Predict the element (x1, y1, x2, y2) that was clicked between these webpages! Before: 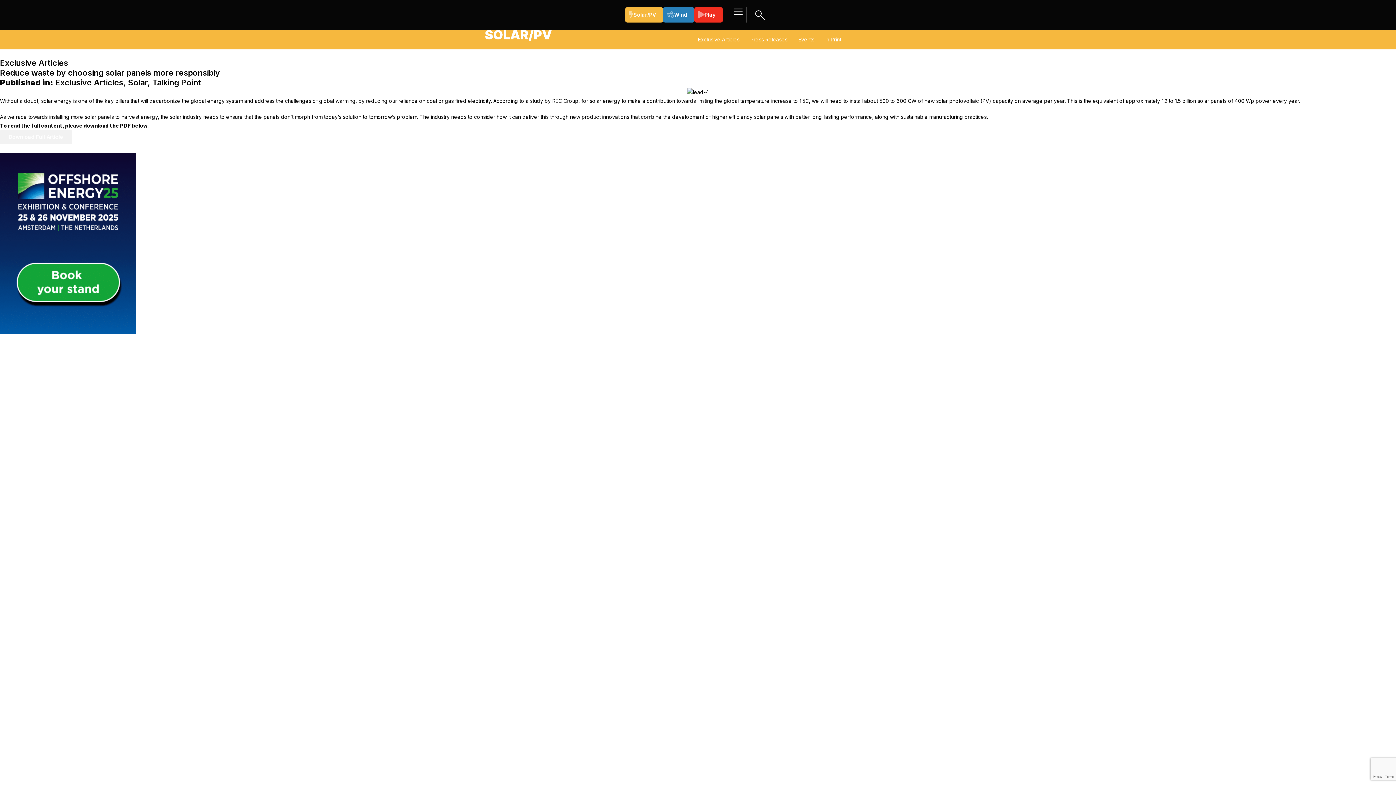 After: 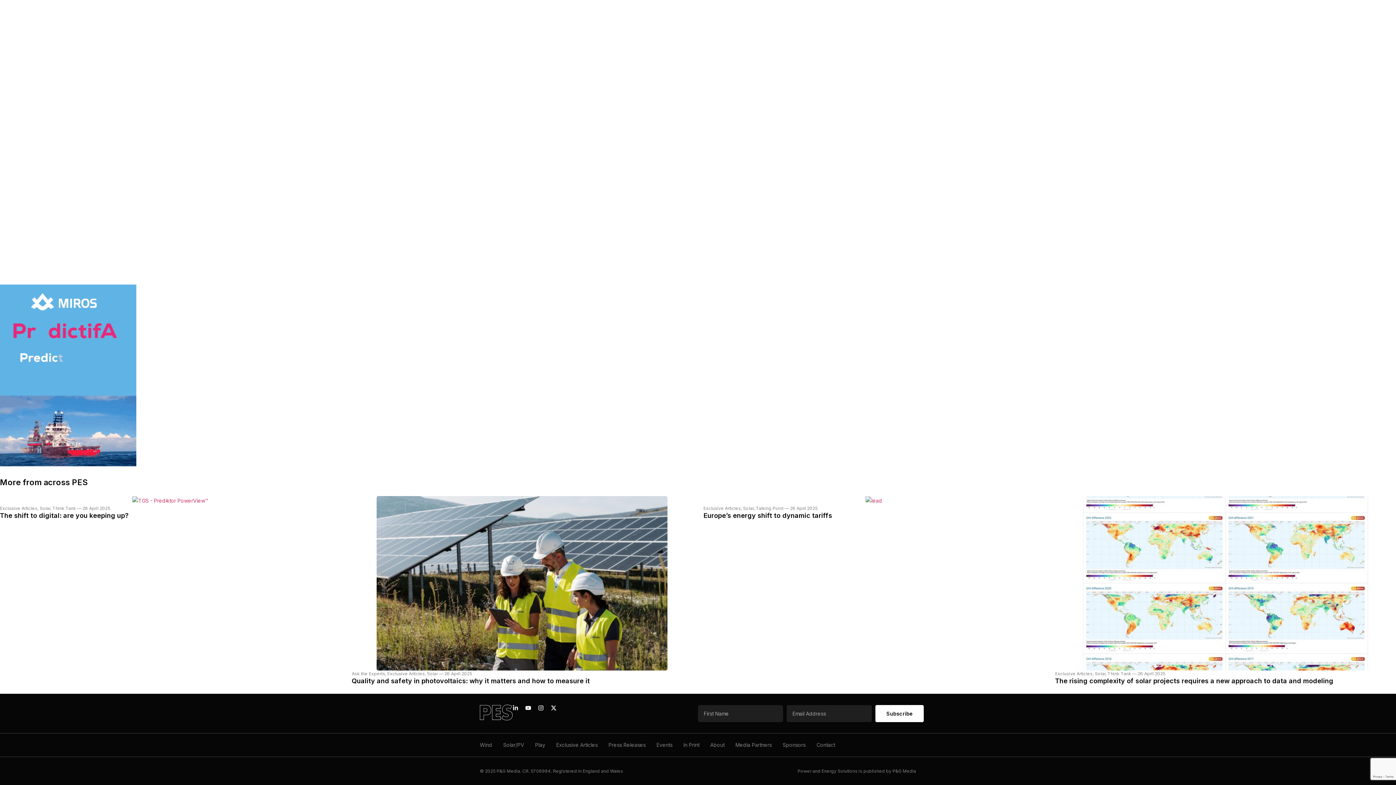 Action: label: Linkedin-in bbox: (512, 775, 518, 781)